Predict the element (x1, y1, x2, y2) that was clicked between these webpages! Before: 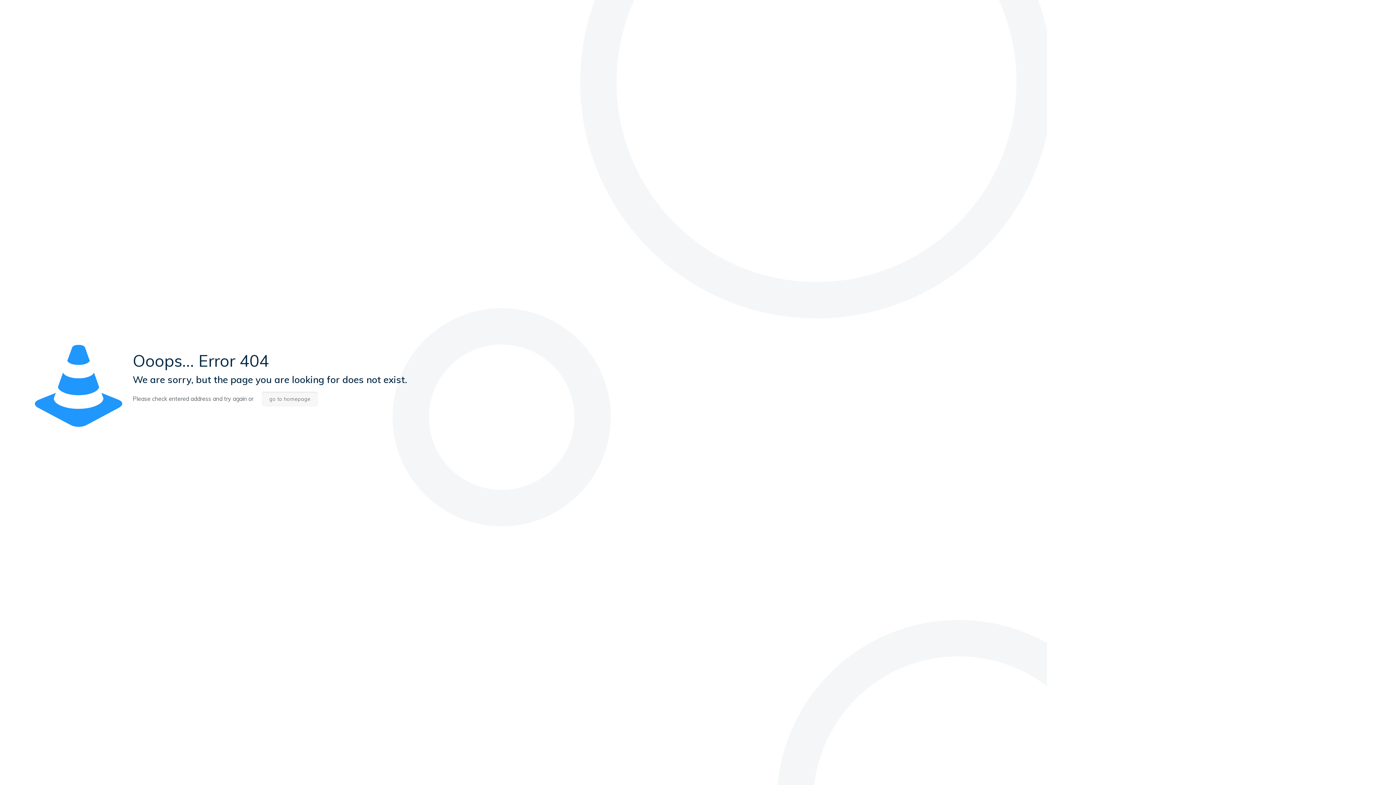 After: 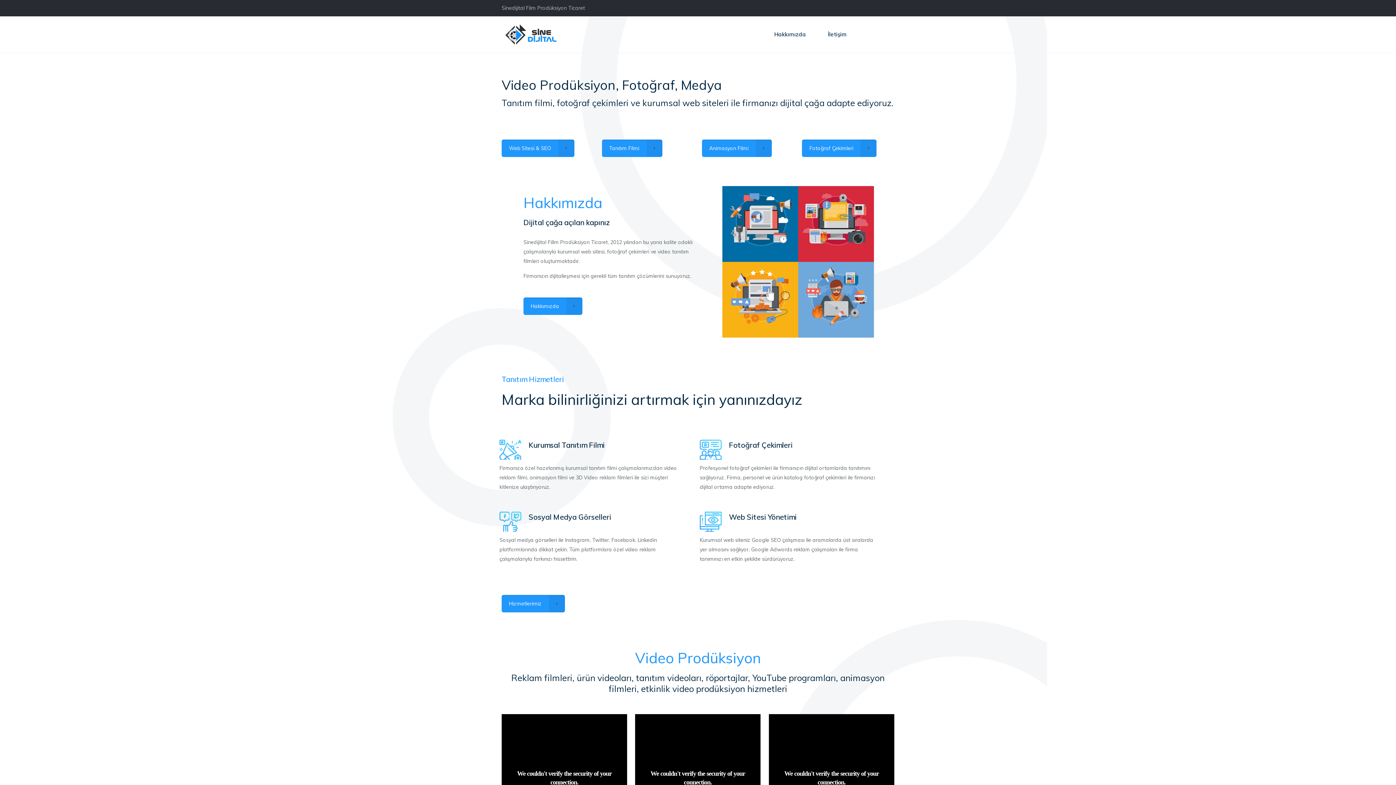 Action: label: go to homepage bbox: (262, 392, 317, 406)